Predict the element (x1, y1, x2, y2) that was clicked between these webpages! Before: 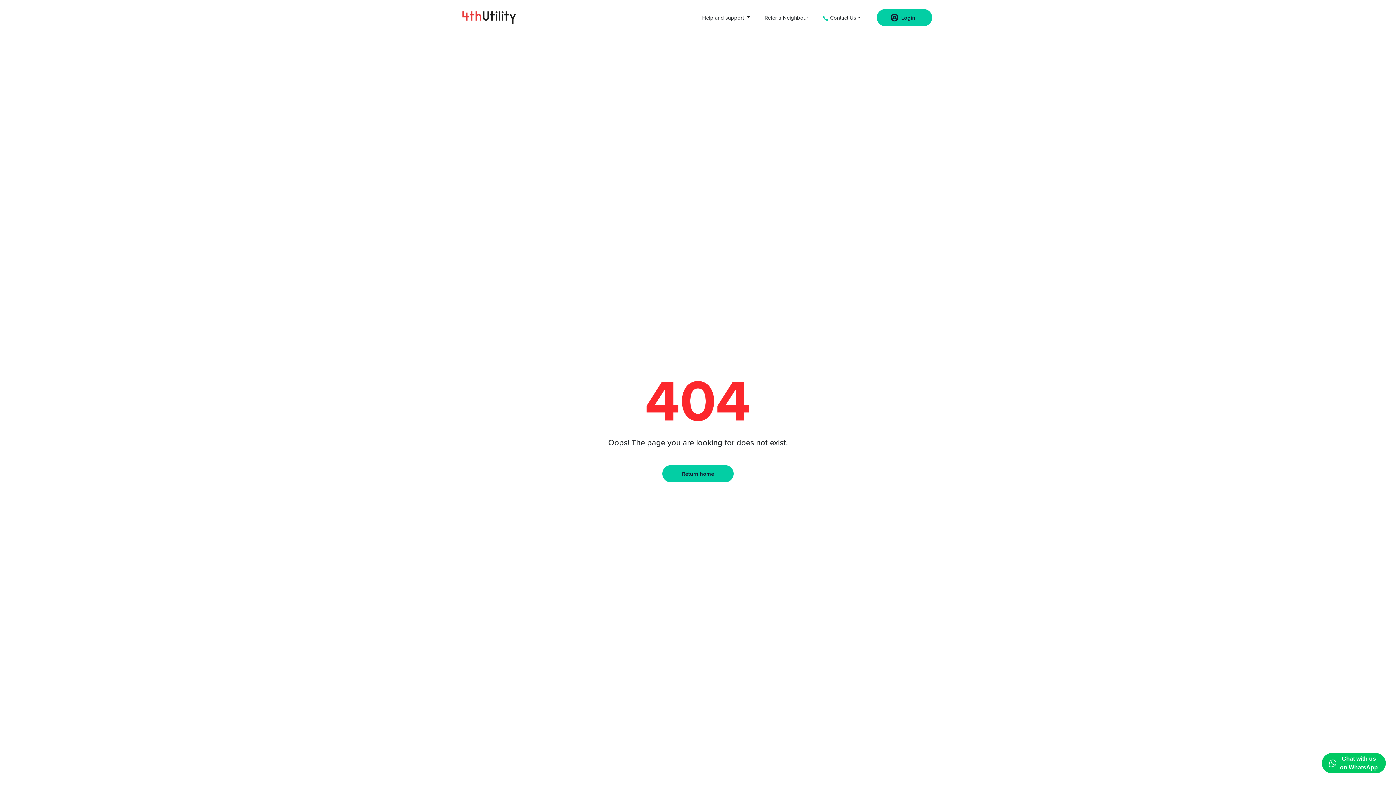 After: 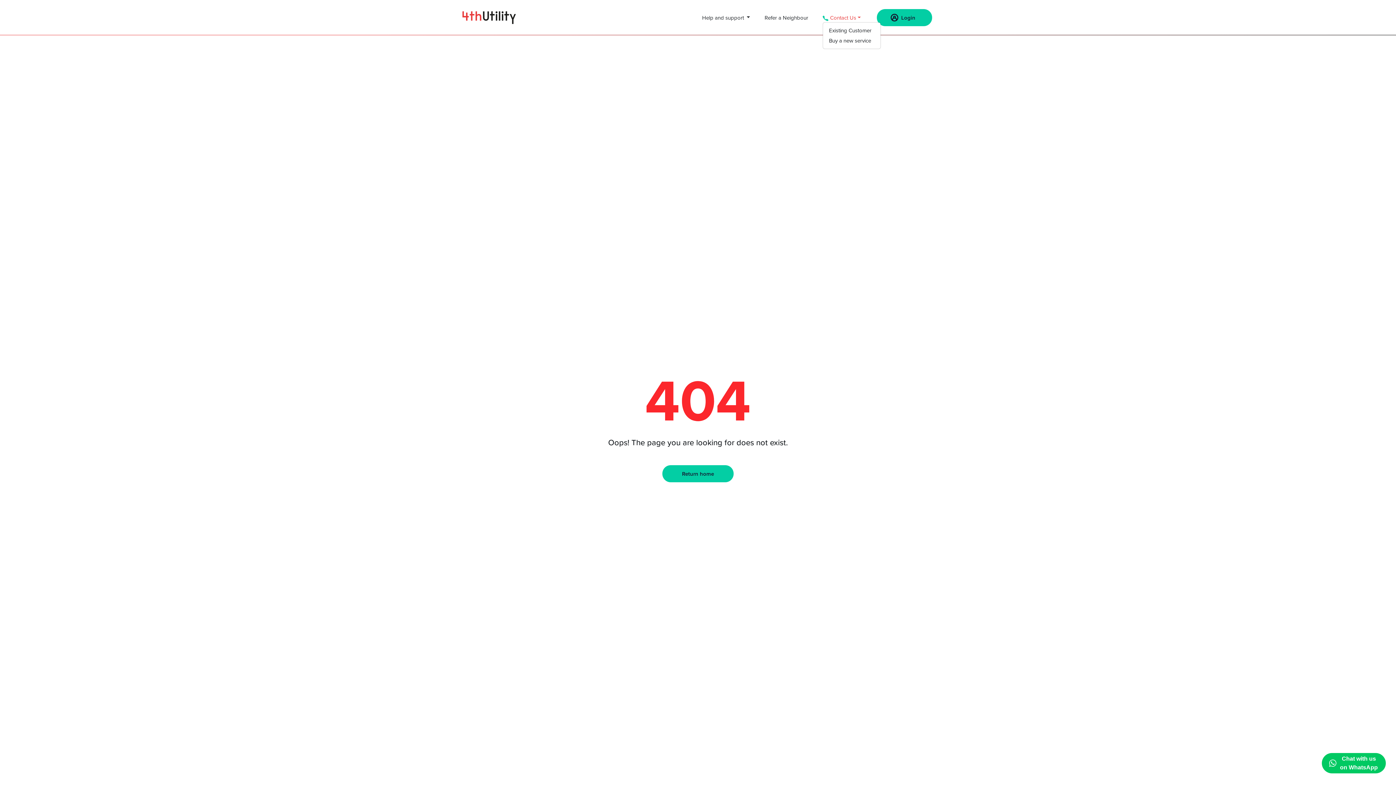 Action: bbox: (822, 14, 861, 21) label:  Contact Us